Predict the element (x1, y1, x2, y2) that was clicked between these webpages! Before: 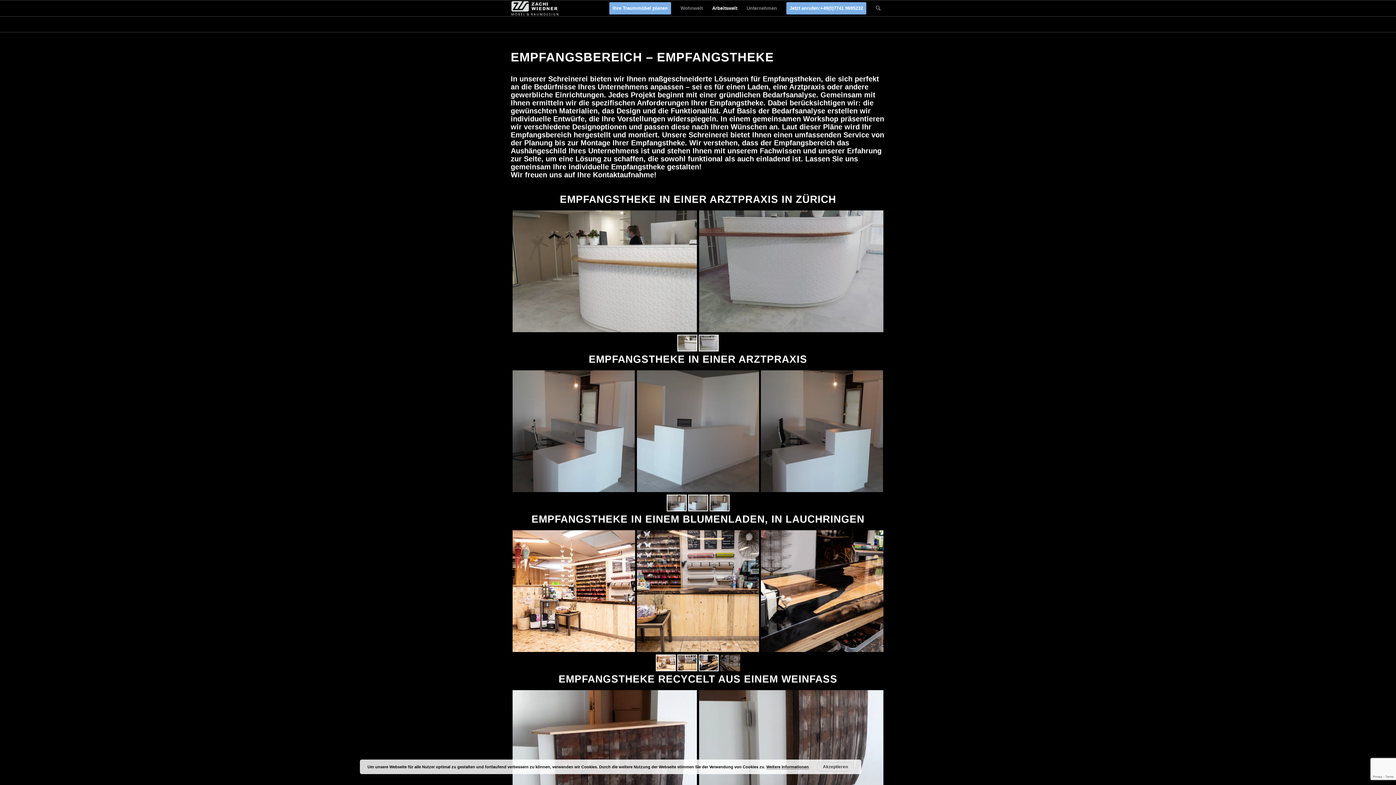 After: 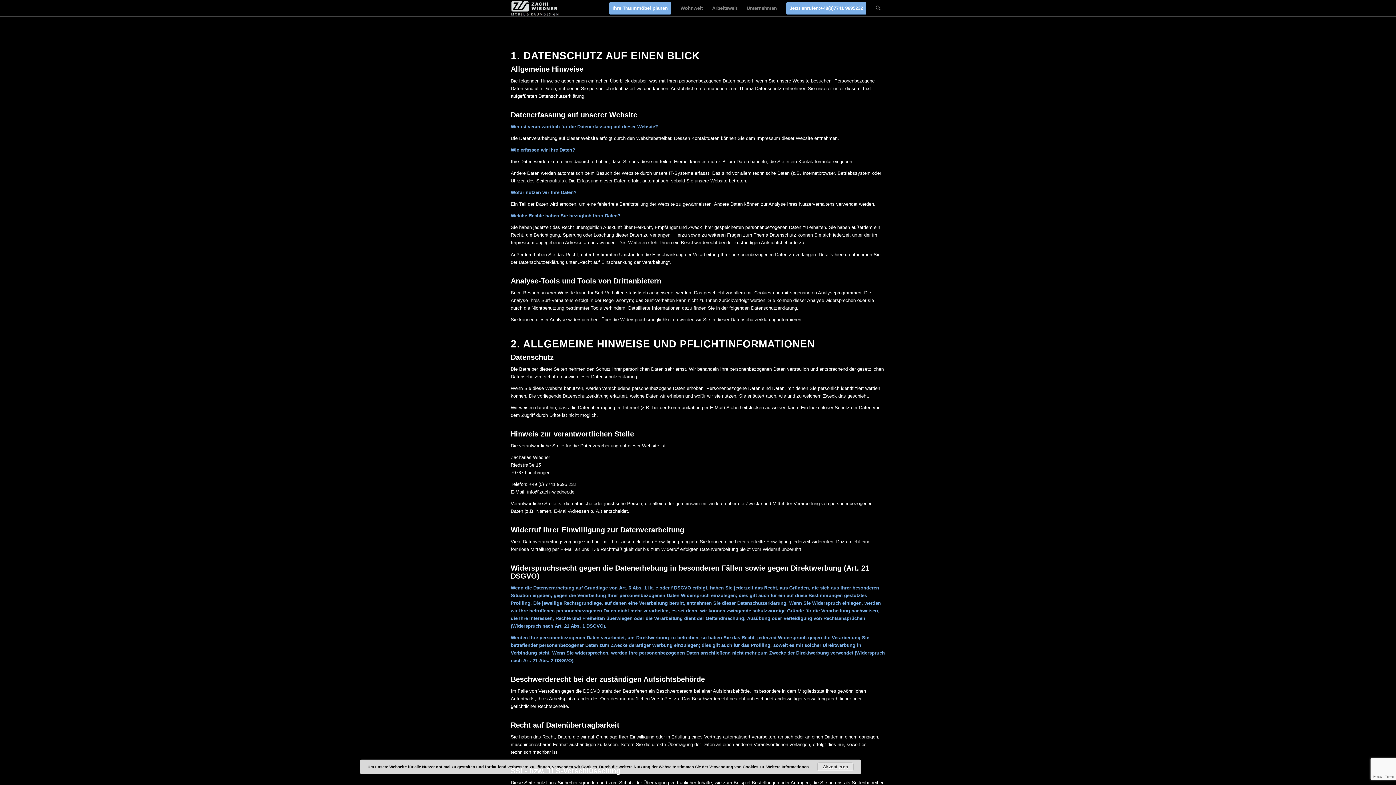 Action: label: Weitere Informationen bbox: (766, 765, 809, 769)